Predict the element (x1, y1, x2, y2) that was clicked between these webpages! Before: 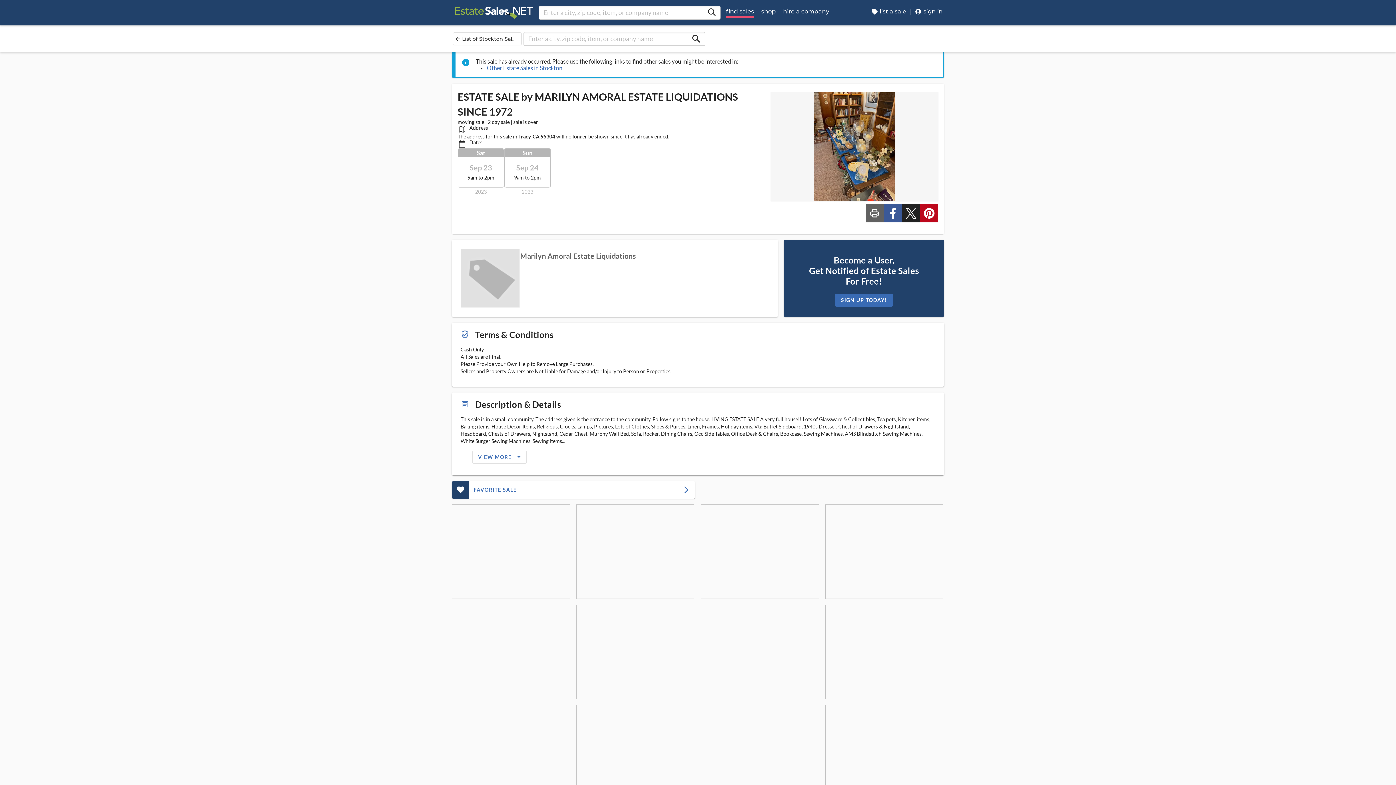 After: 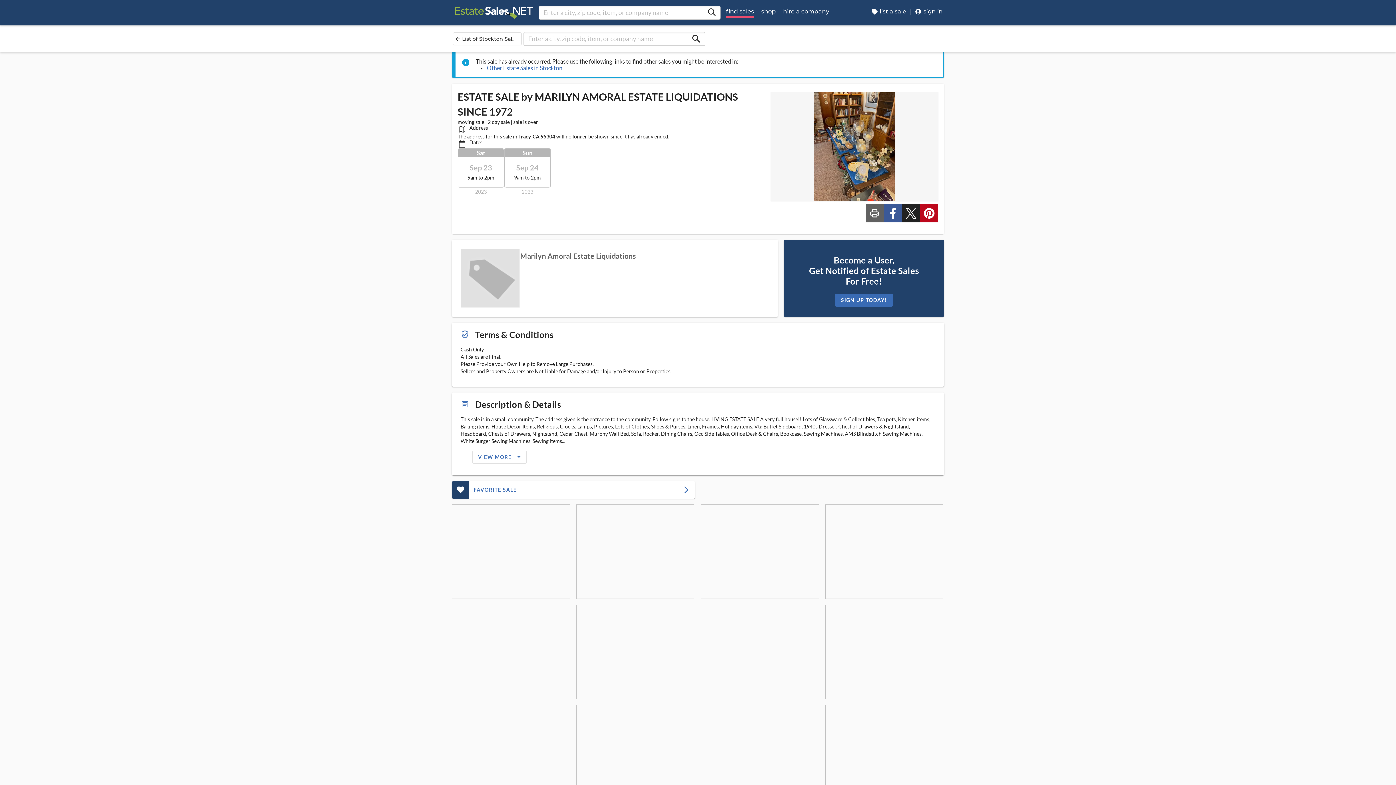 Action: label: View Sale Picture bbox: (825, 504, 943, 599)